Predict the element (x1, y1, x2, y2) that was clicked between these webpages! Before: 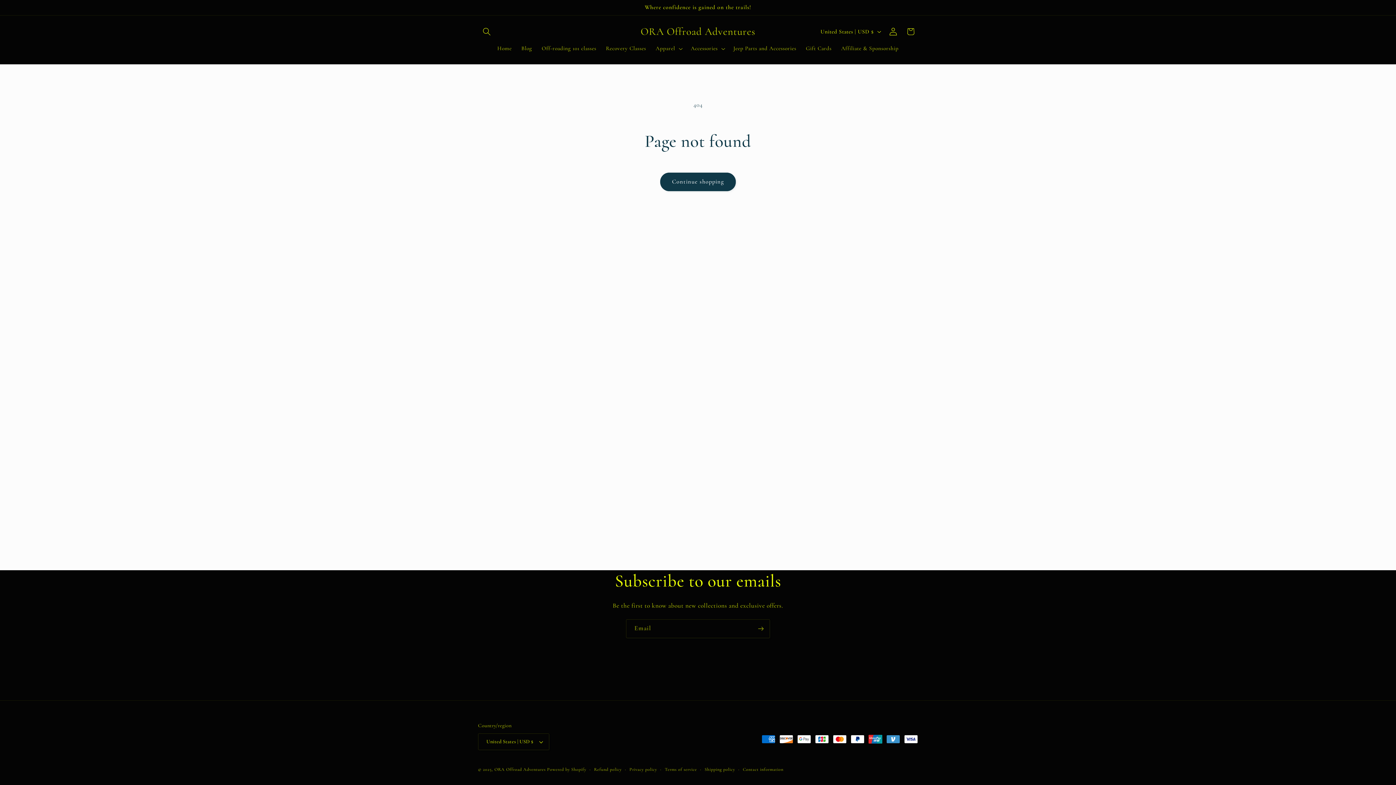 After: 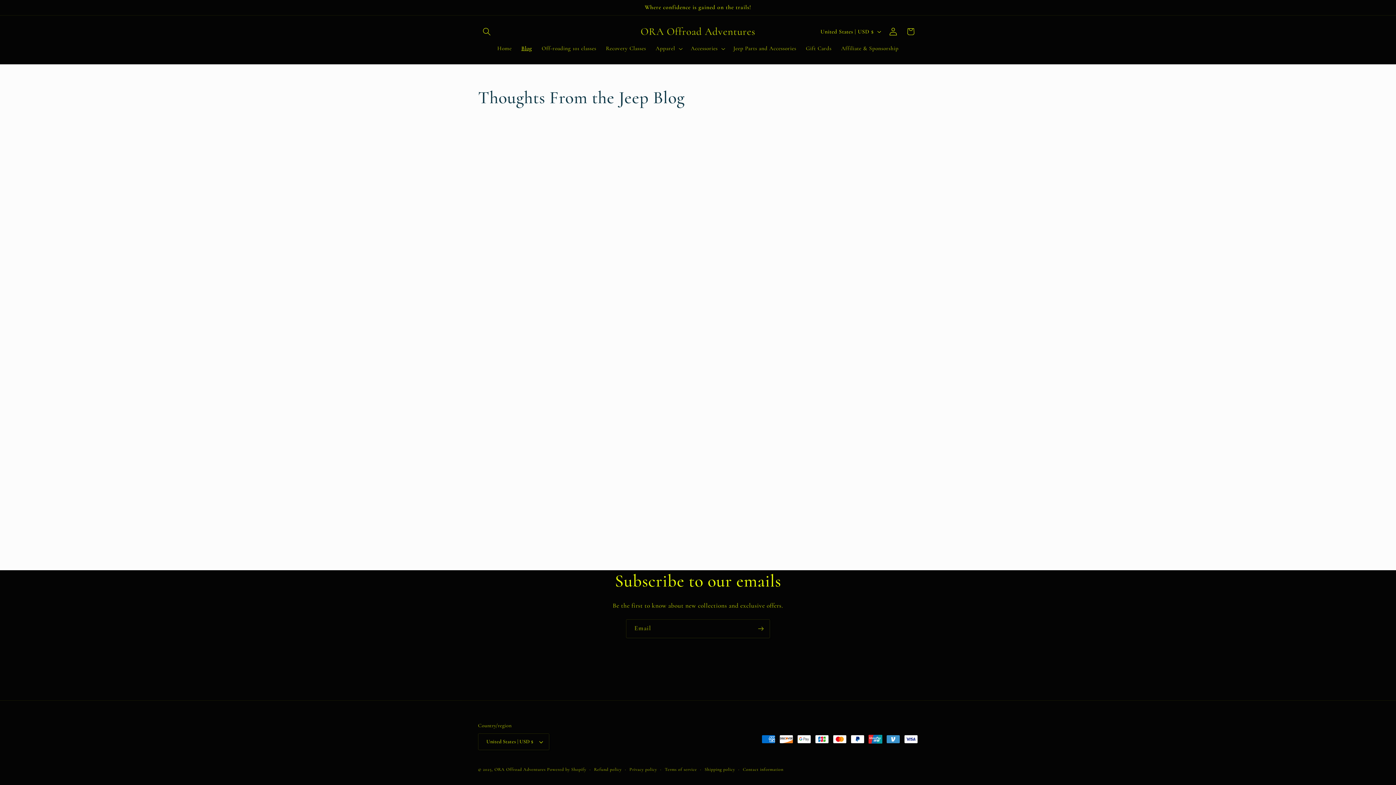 Action: bbox: (516, 40, 537, 56) label: Blog